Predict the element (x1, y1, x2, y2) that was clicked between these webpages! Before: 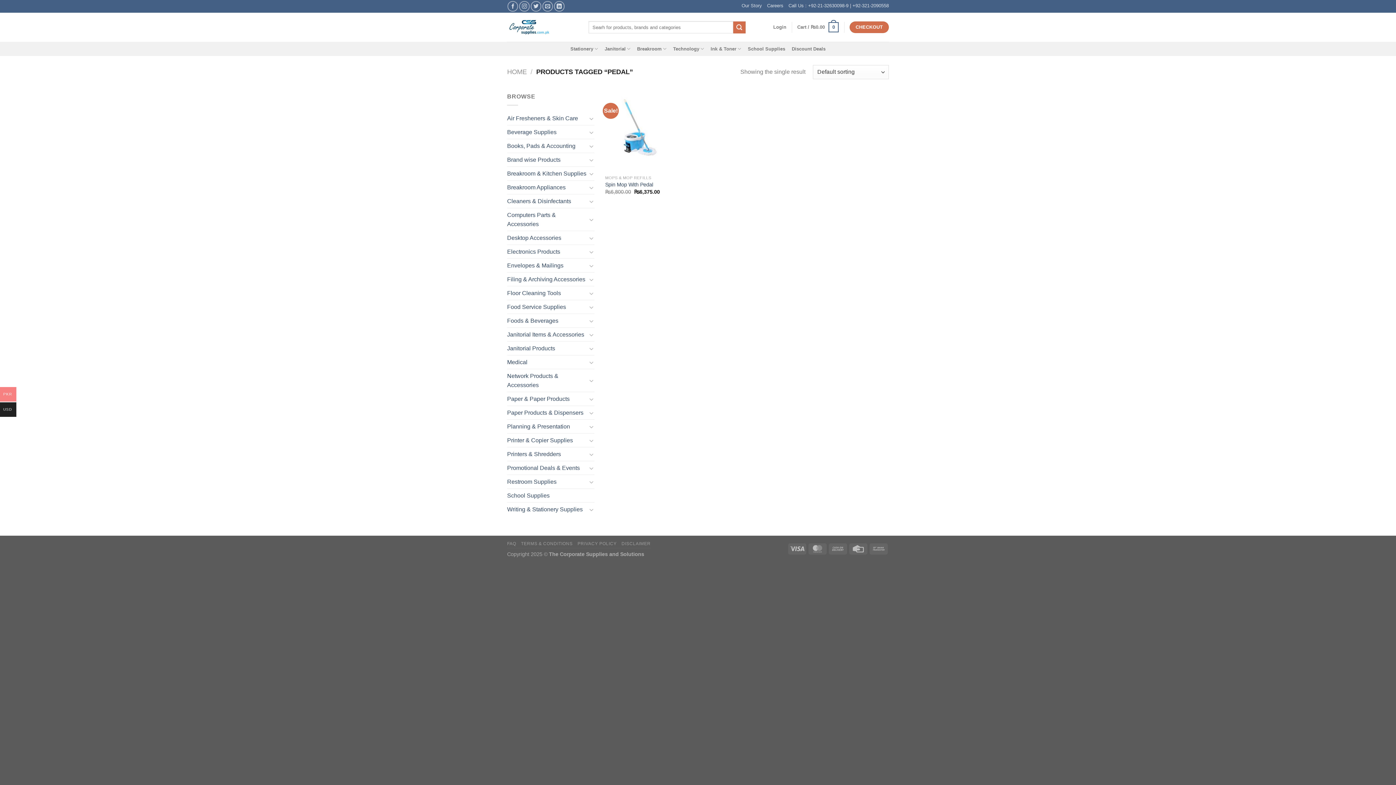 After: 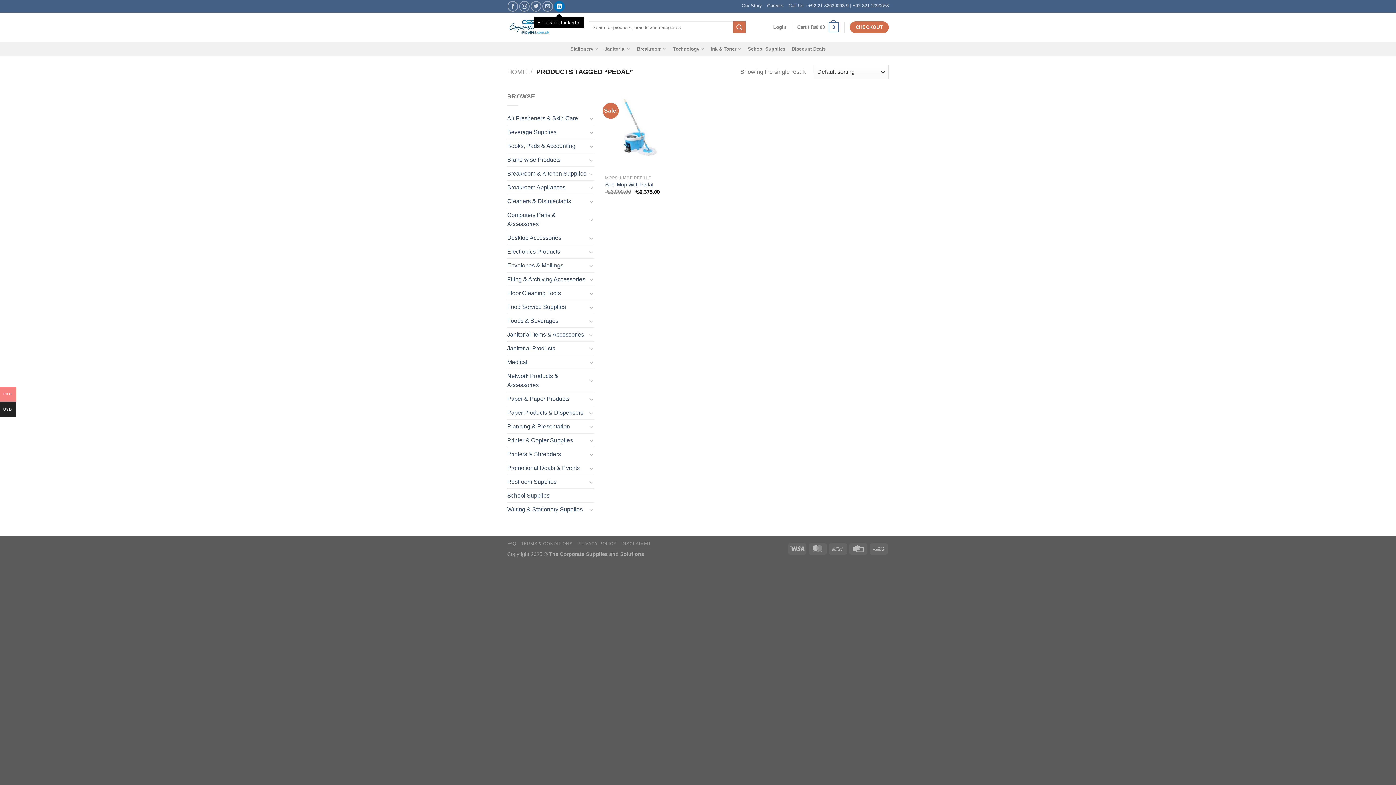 Action: label: Follow on LinkedIn bbox: (554, 1, 564, 11)